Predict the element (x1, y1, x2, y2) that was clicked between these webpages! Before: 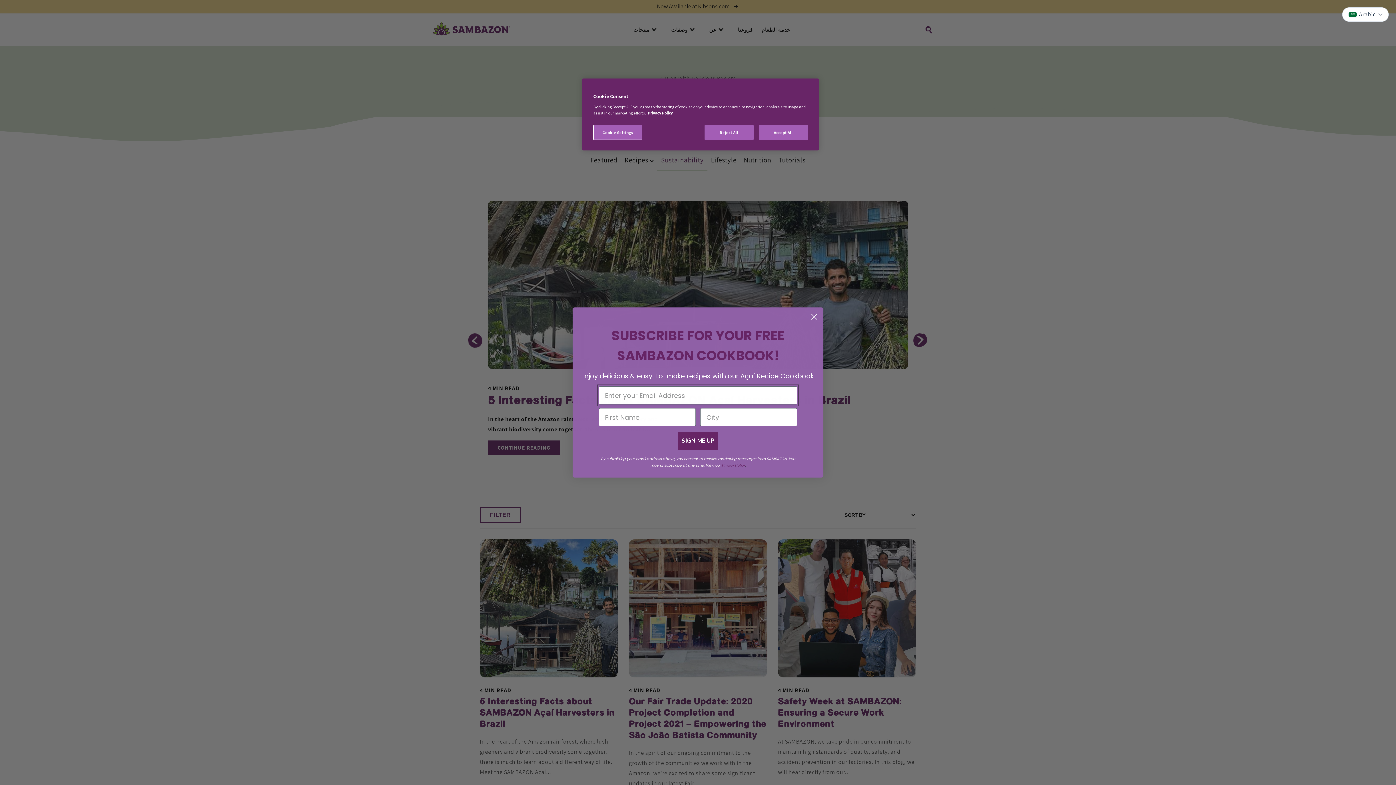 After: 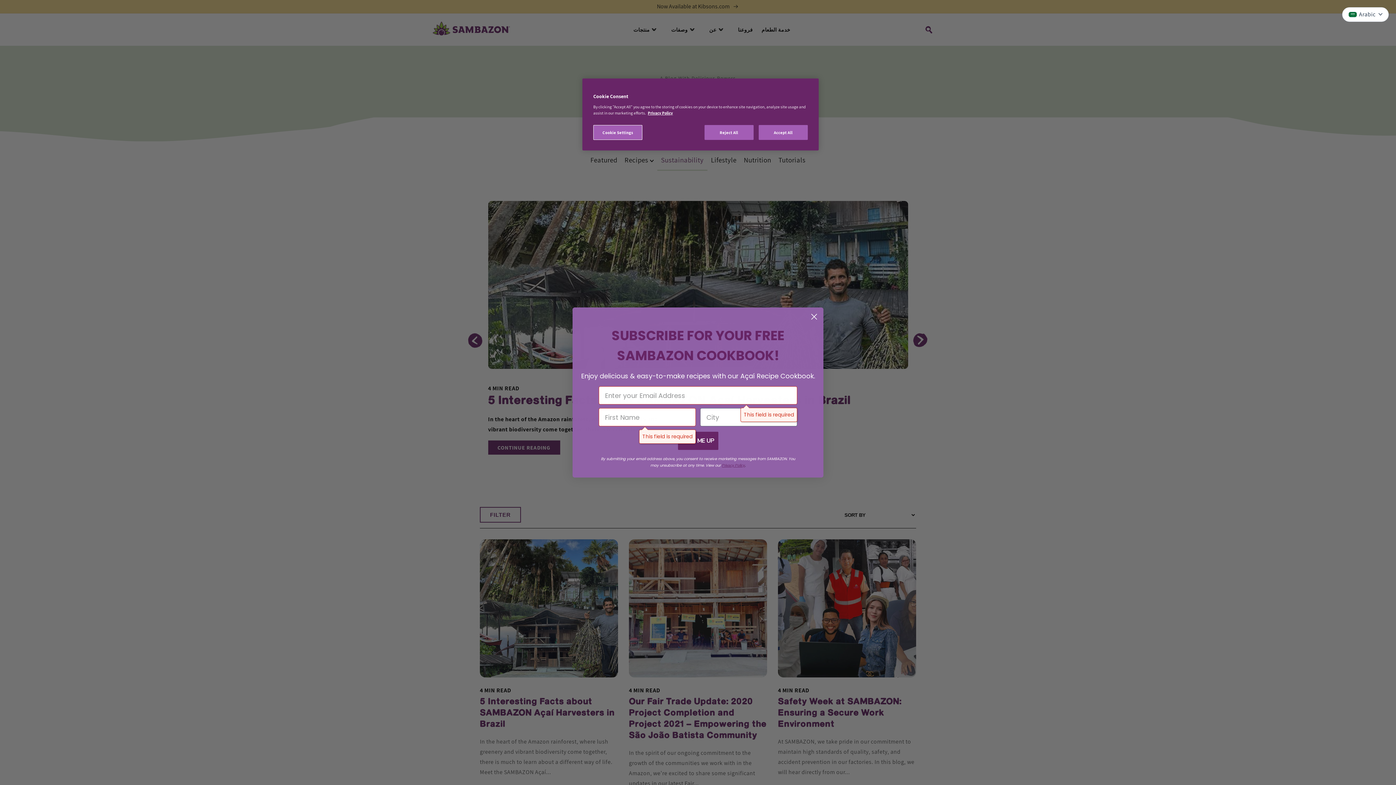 Action: bbox: (678, 432, 718, 450) label: SIGN ME UP